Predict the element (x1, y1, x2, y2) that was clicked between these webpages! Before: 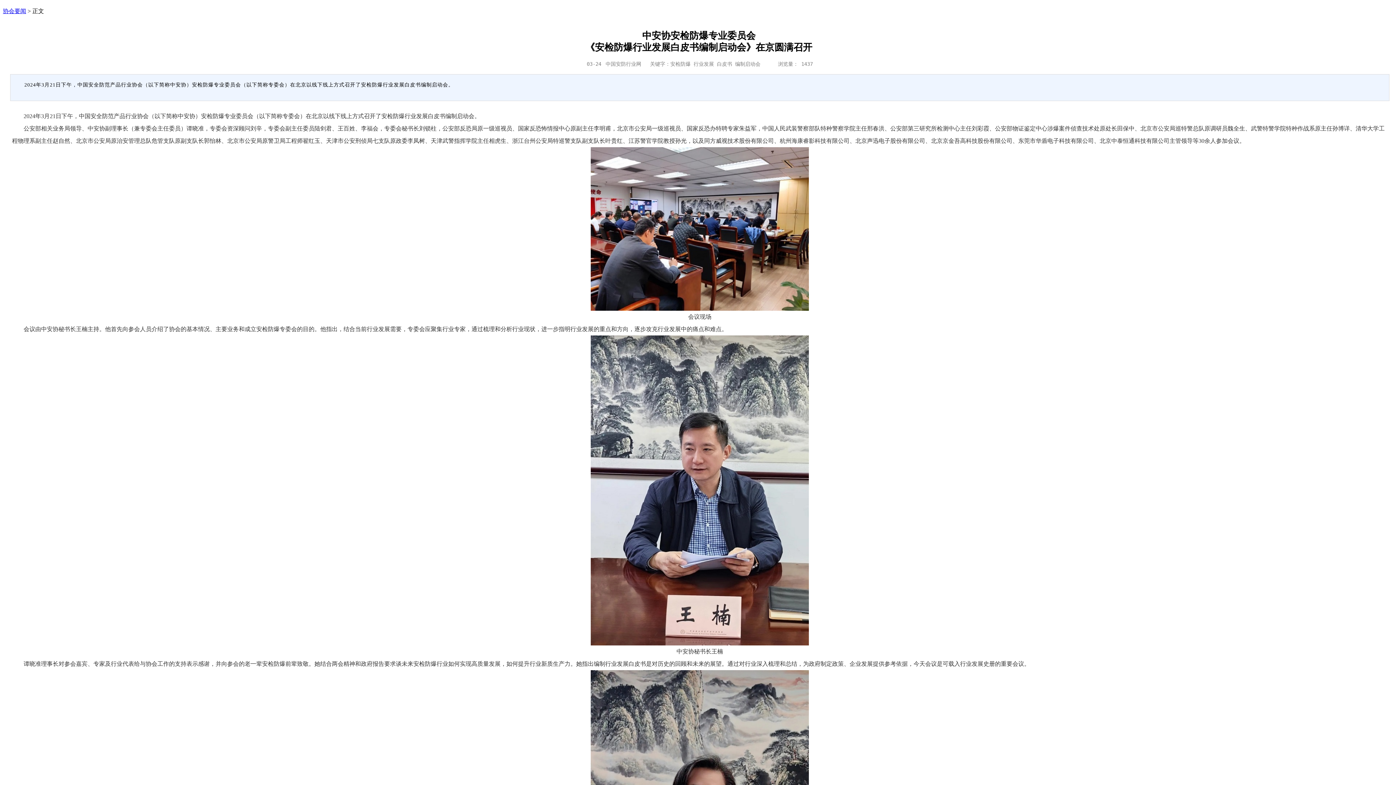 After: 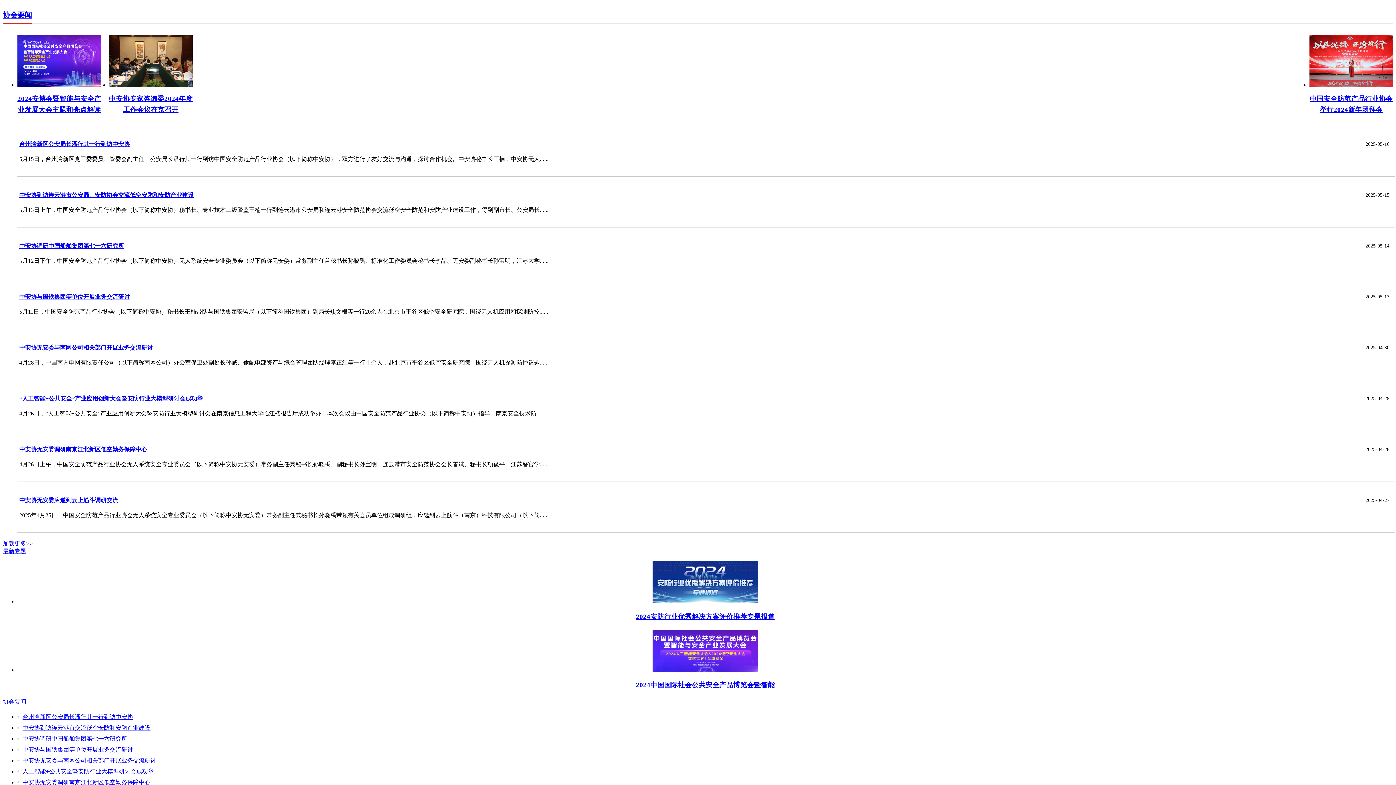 Action: bbox: (2, 8, 26, 14) label: 协会要闻